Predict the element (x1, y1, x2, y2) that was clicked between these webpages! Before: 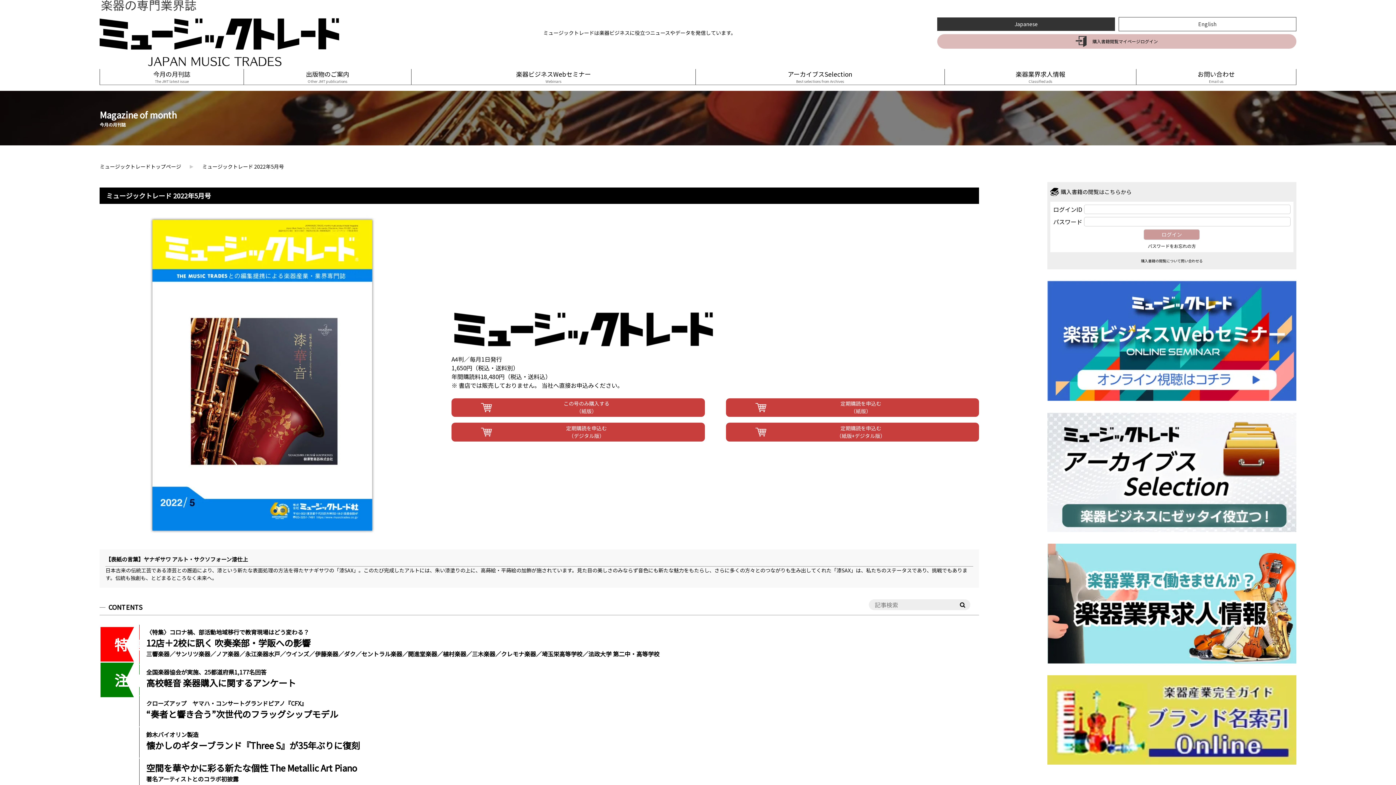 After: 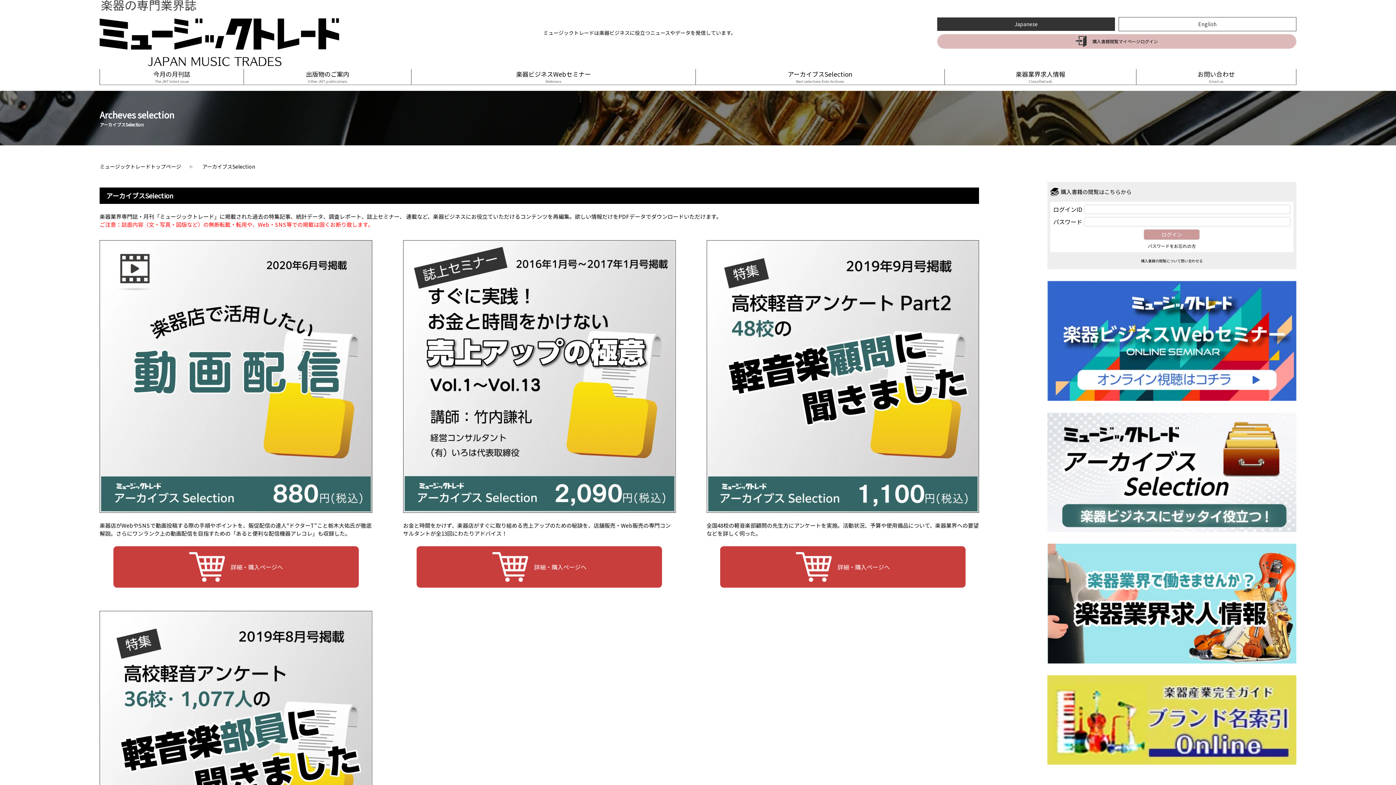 Action: bbox: (1047, 523, 1296, 532)